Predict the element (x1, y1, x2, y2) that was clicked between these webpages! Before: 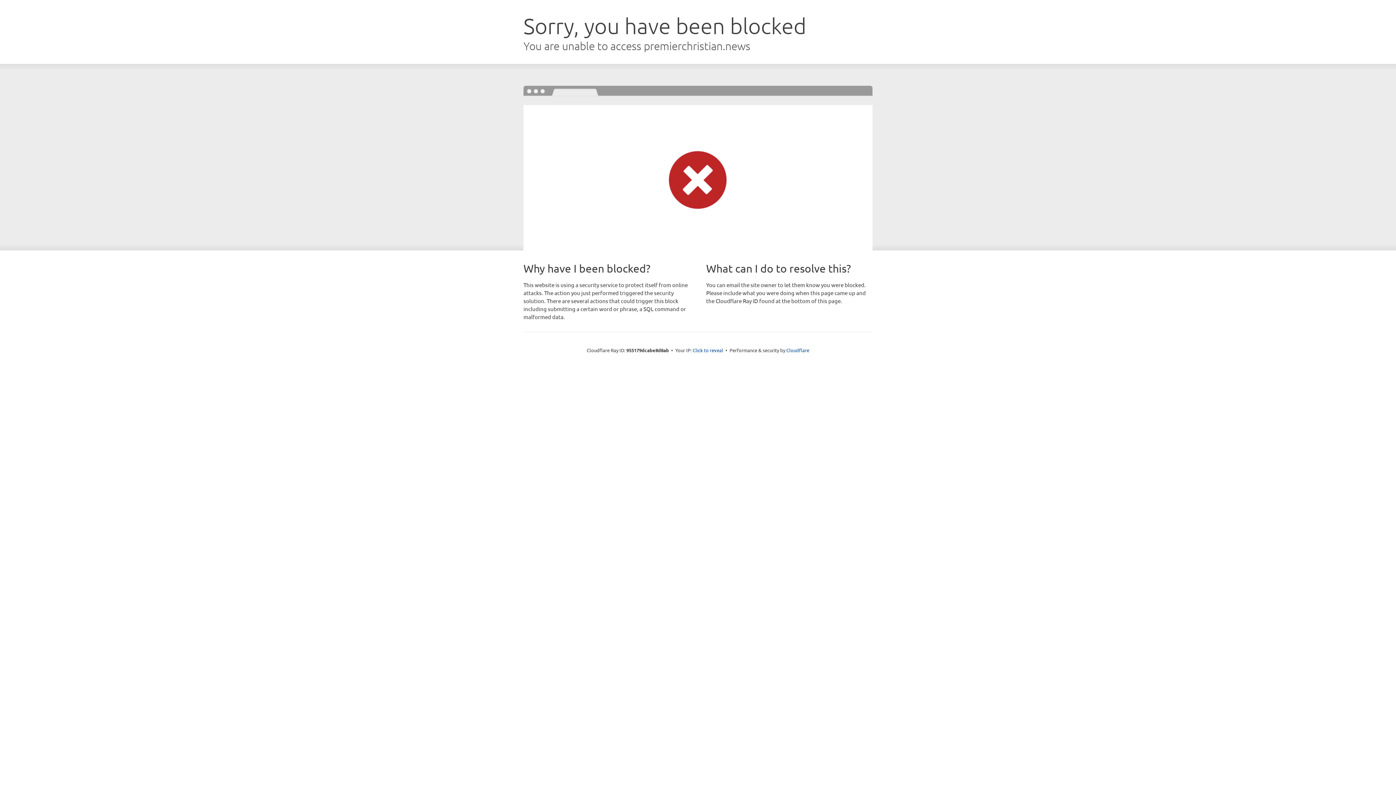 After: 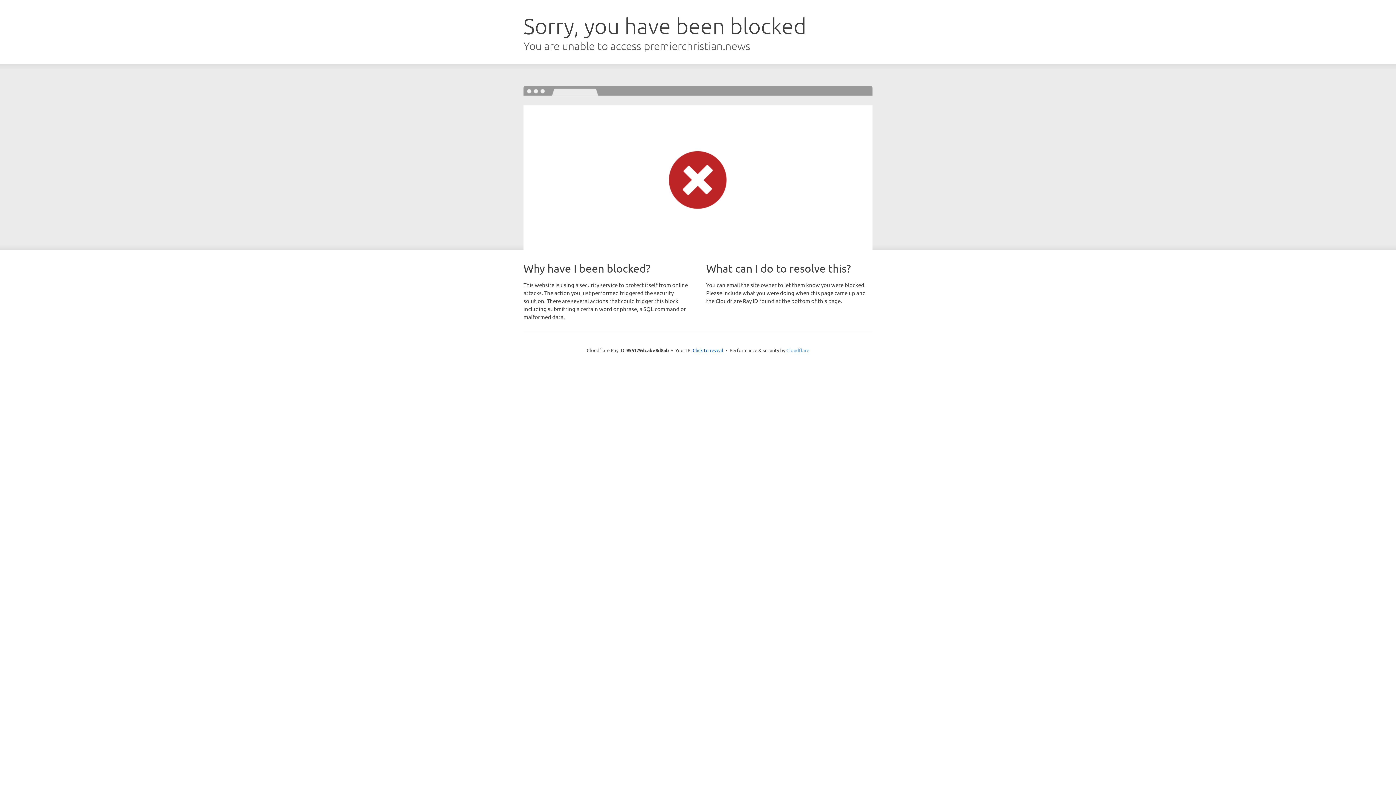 Action: label: Cloudflare bbox: (786, 347, 809, 353)